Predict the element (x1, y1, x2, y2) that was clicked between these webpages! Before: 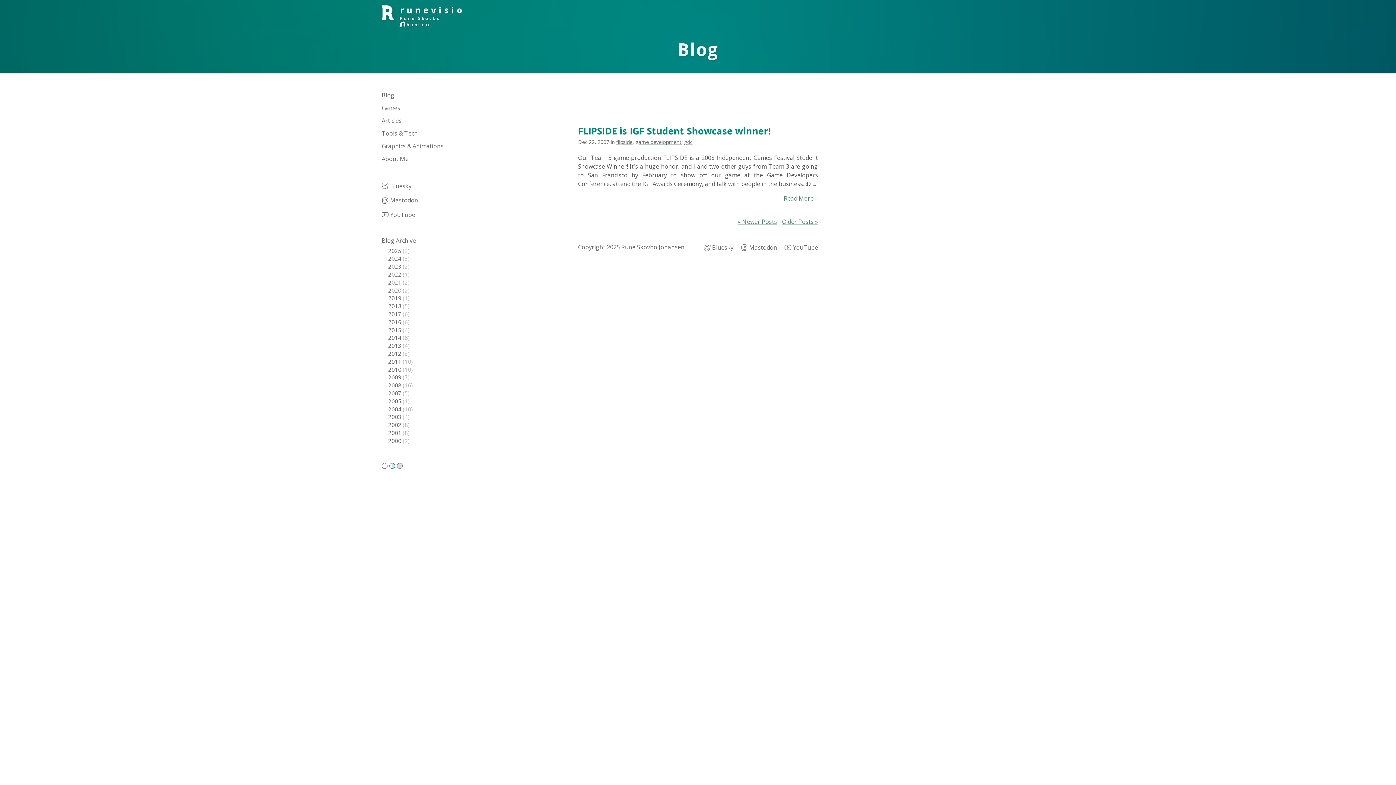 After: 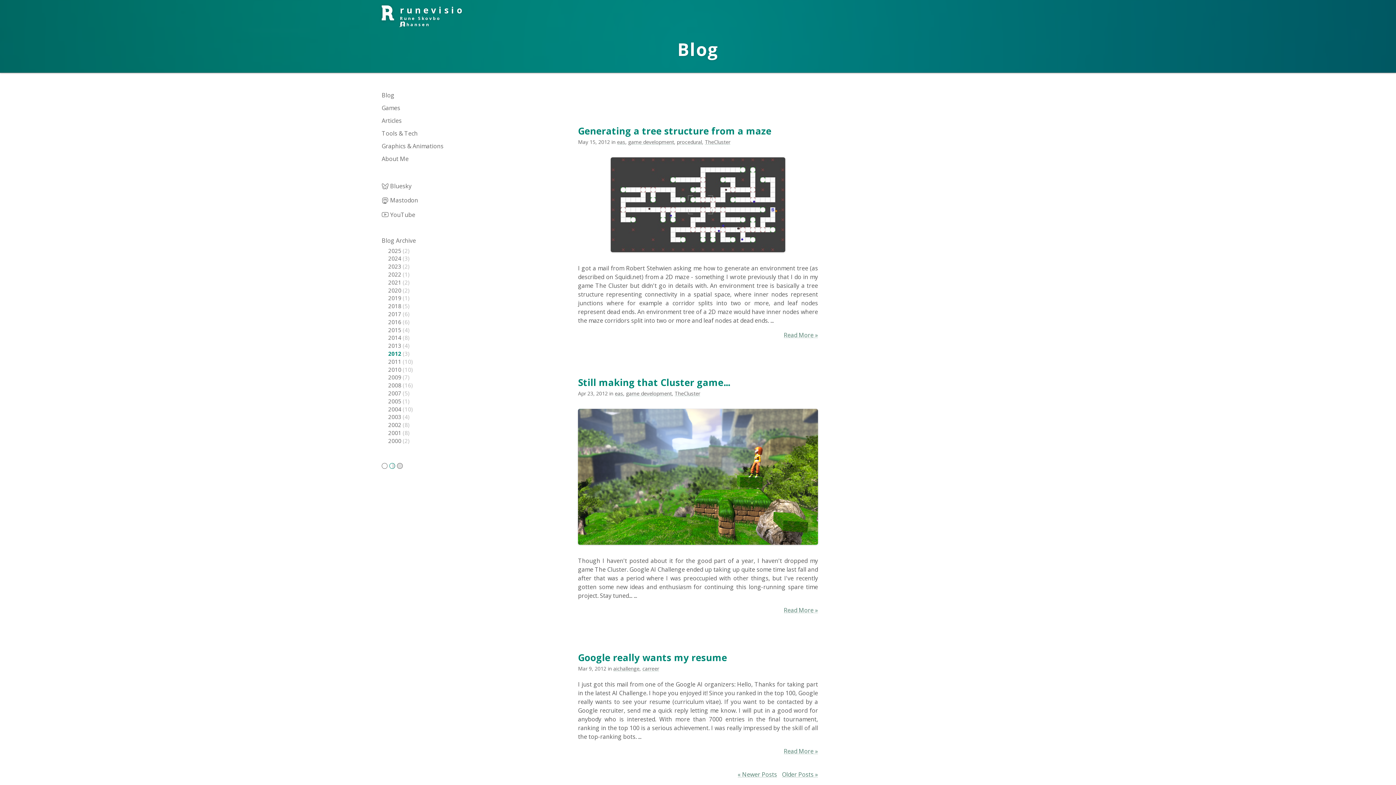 Action: bbox: (388, 350, 402, 357) label: 2012 